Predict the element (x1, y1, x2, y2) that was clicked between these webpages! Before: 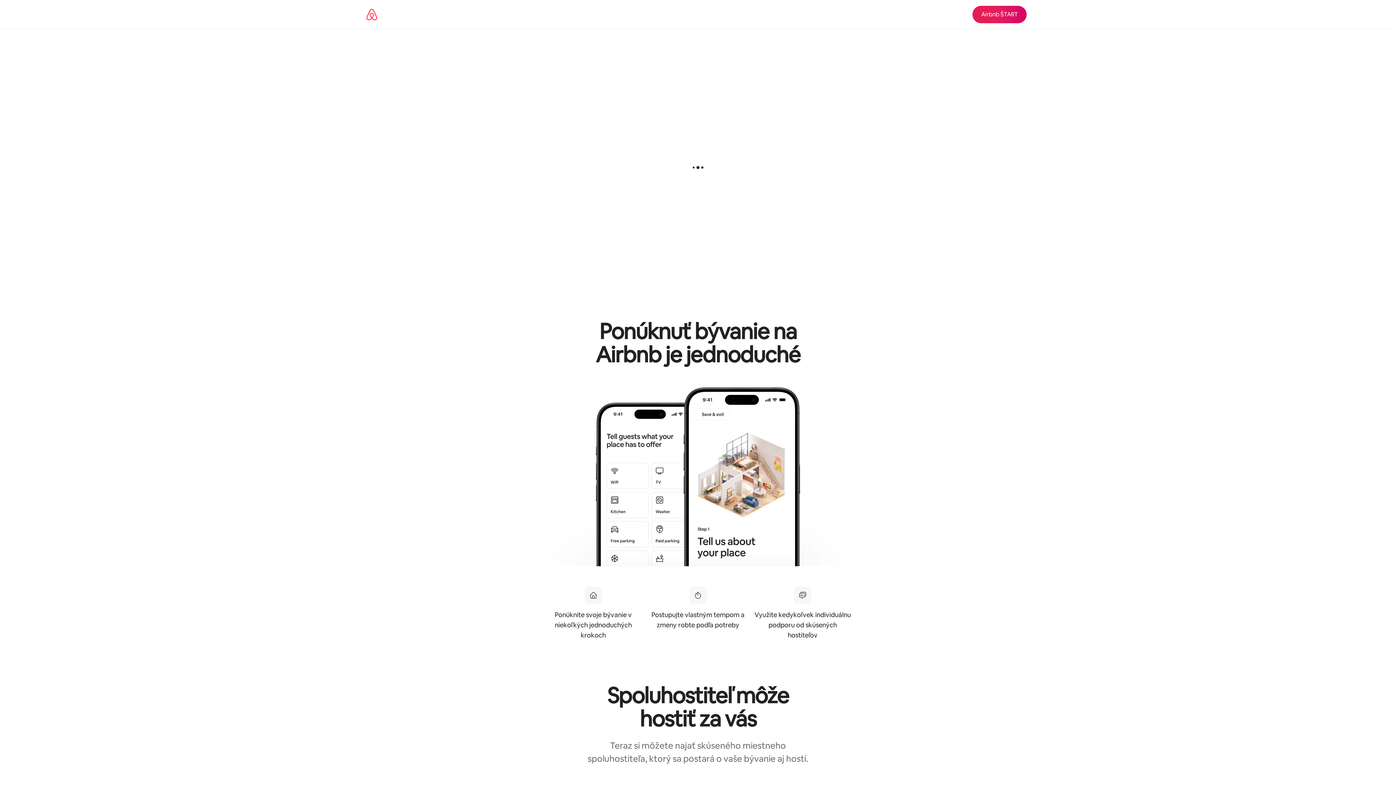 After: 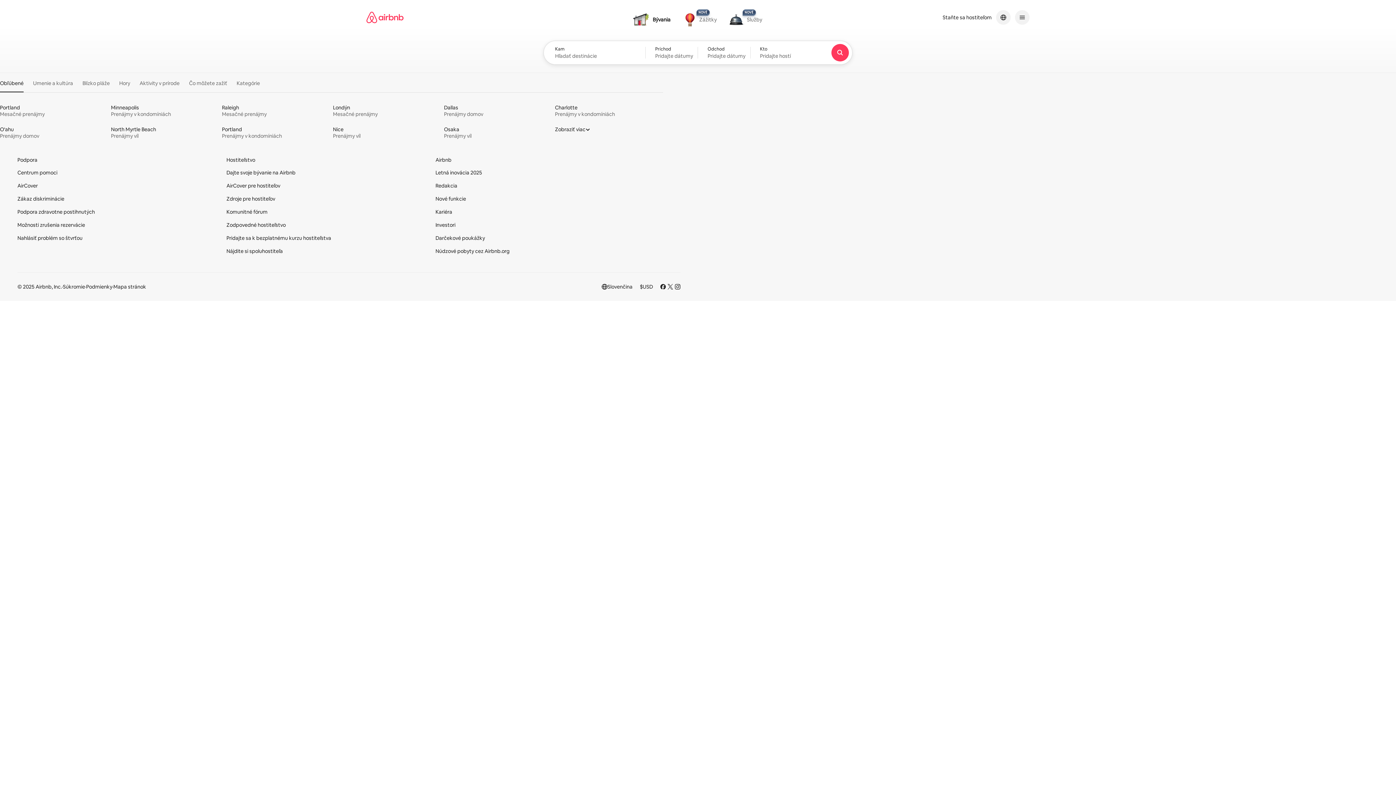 Action: bbox: (366, 0, 378, 28) label: Domovská stránka Airbnb